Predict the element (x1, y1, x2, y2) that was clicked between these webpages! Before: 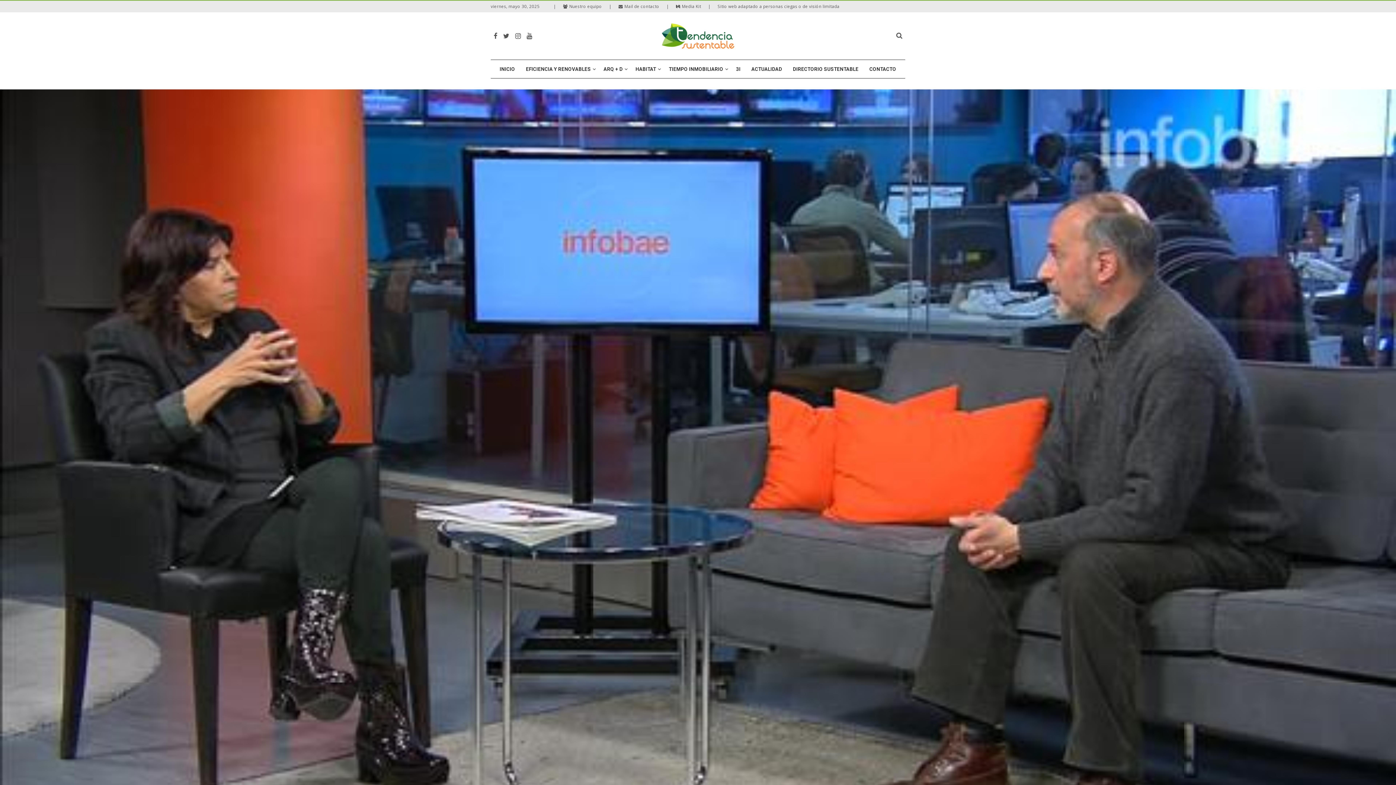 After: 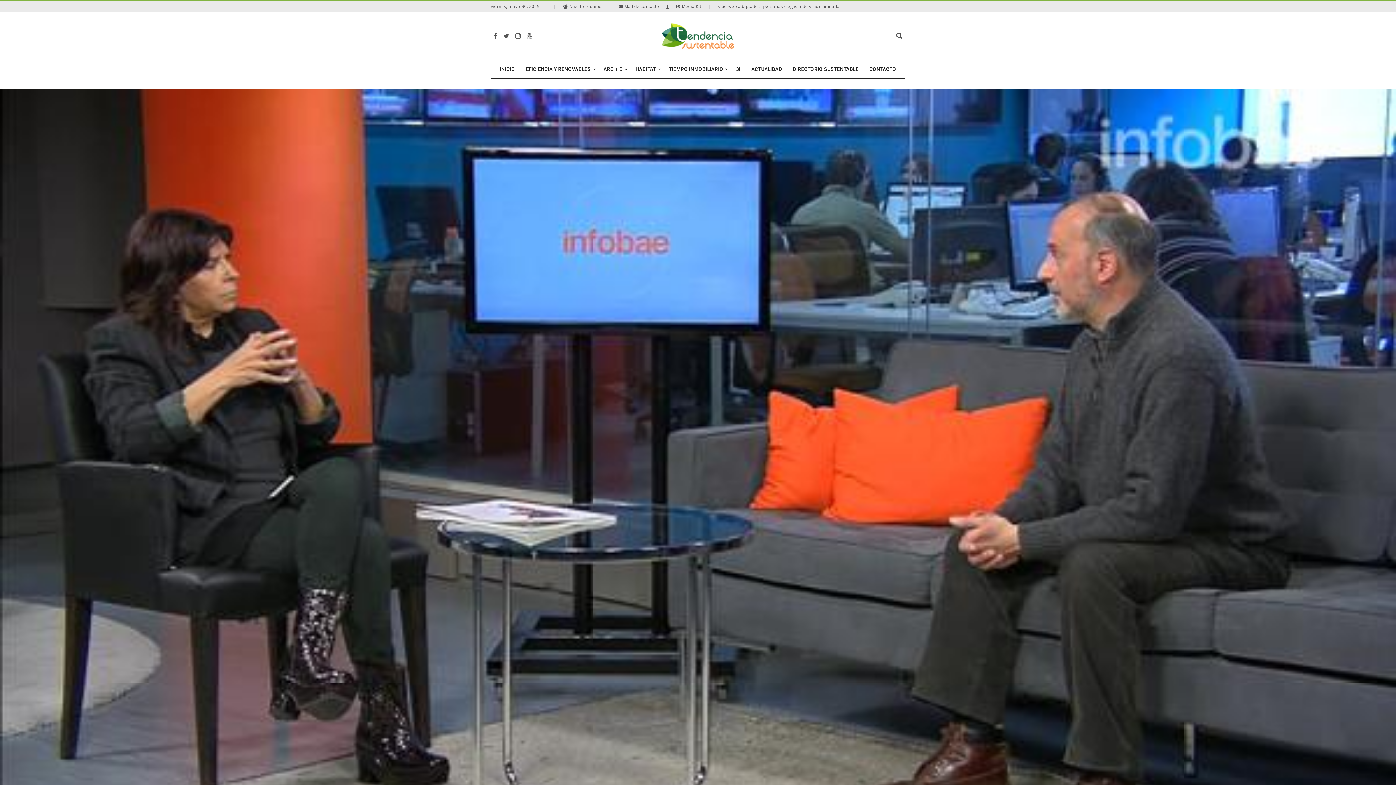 Action: label: | bbox: (663, 0, 672, 12)